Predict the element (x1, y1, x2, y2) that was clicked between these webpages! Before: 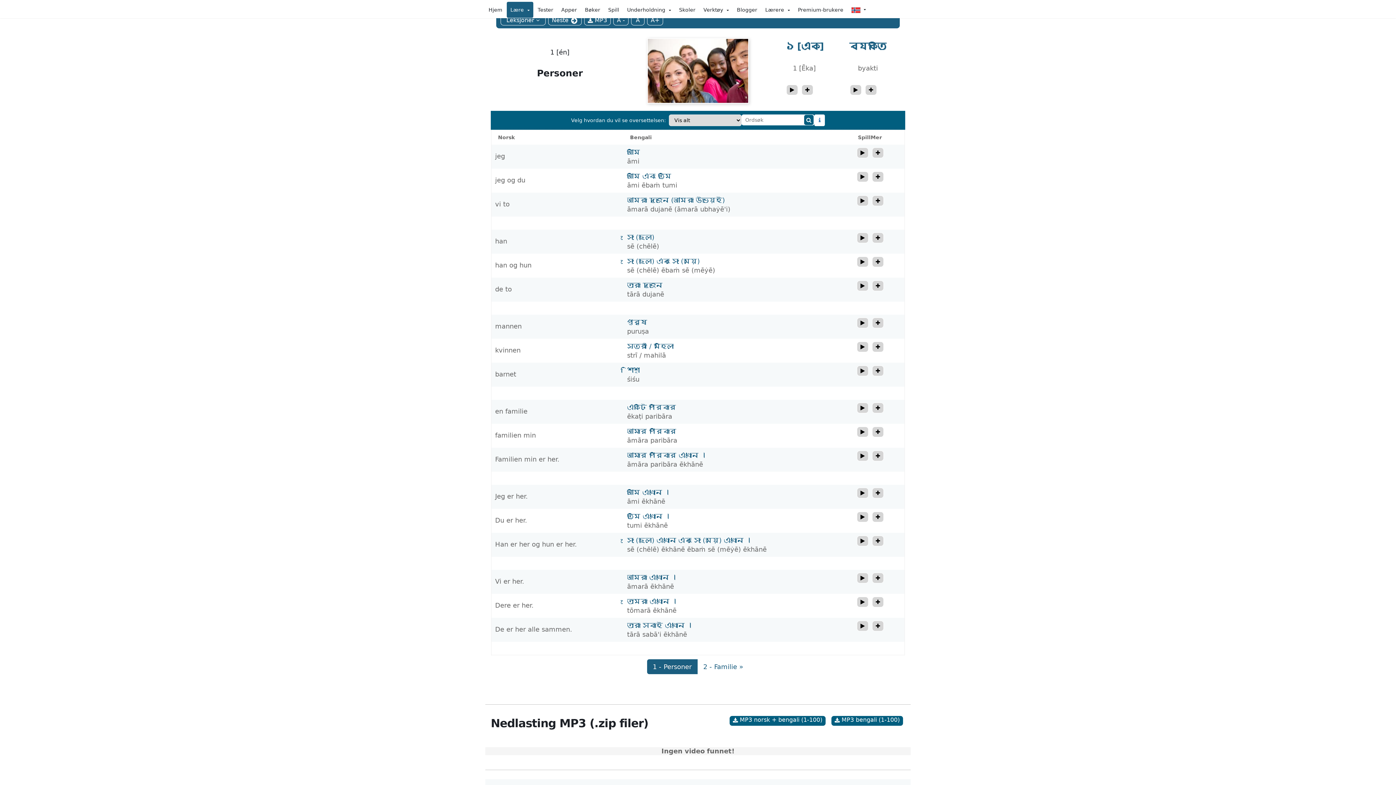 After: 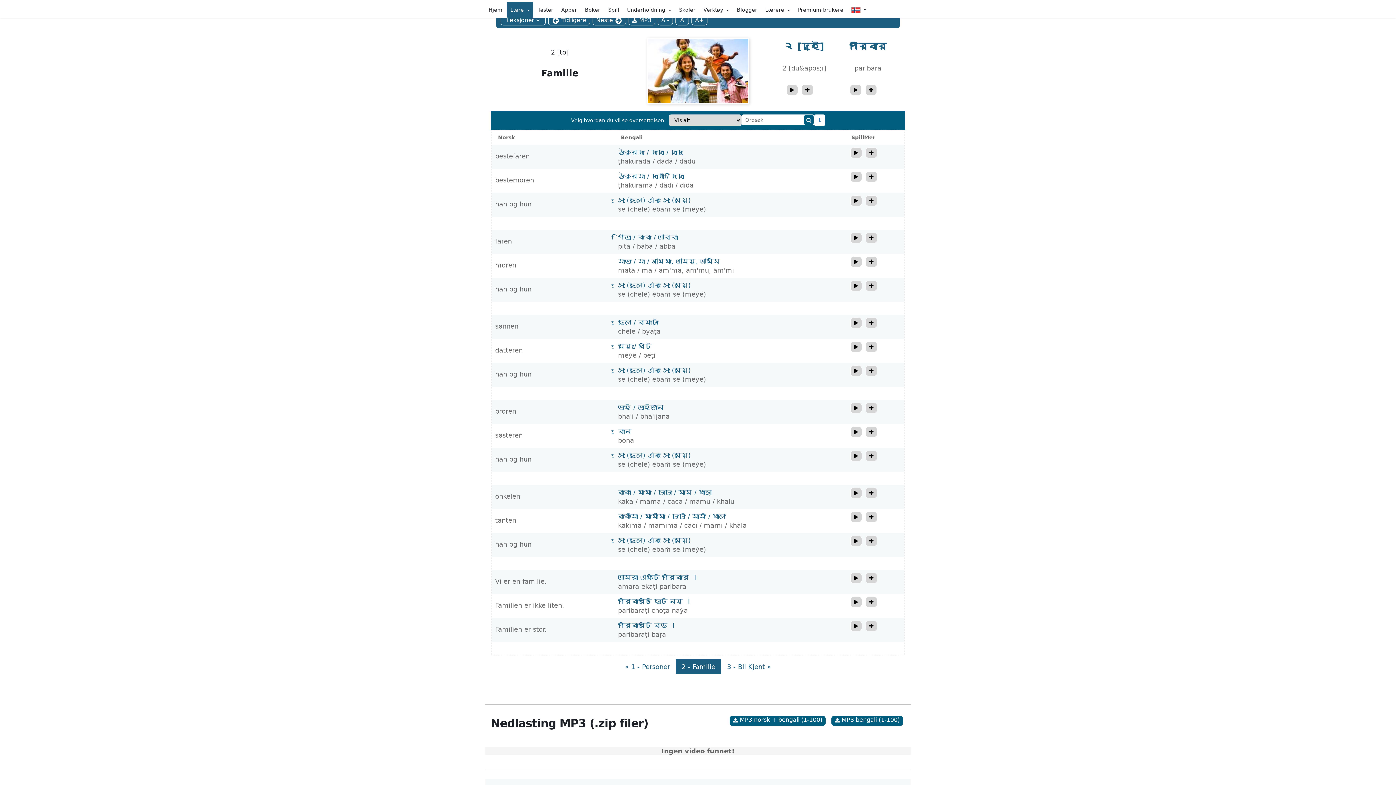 Action: label: 2 - Familie » bbox: (697, 659, 749, 674)